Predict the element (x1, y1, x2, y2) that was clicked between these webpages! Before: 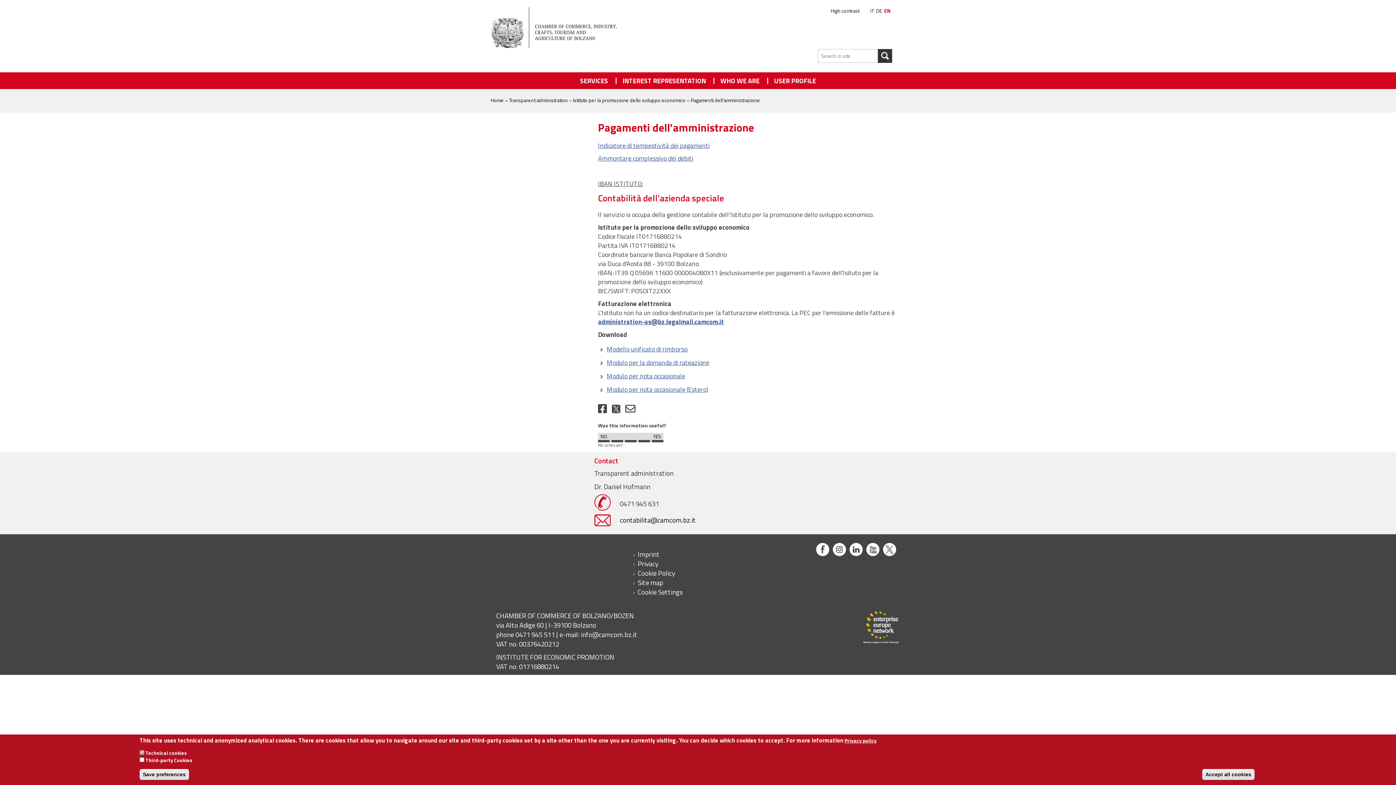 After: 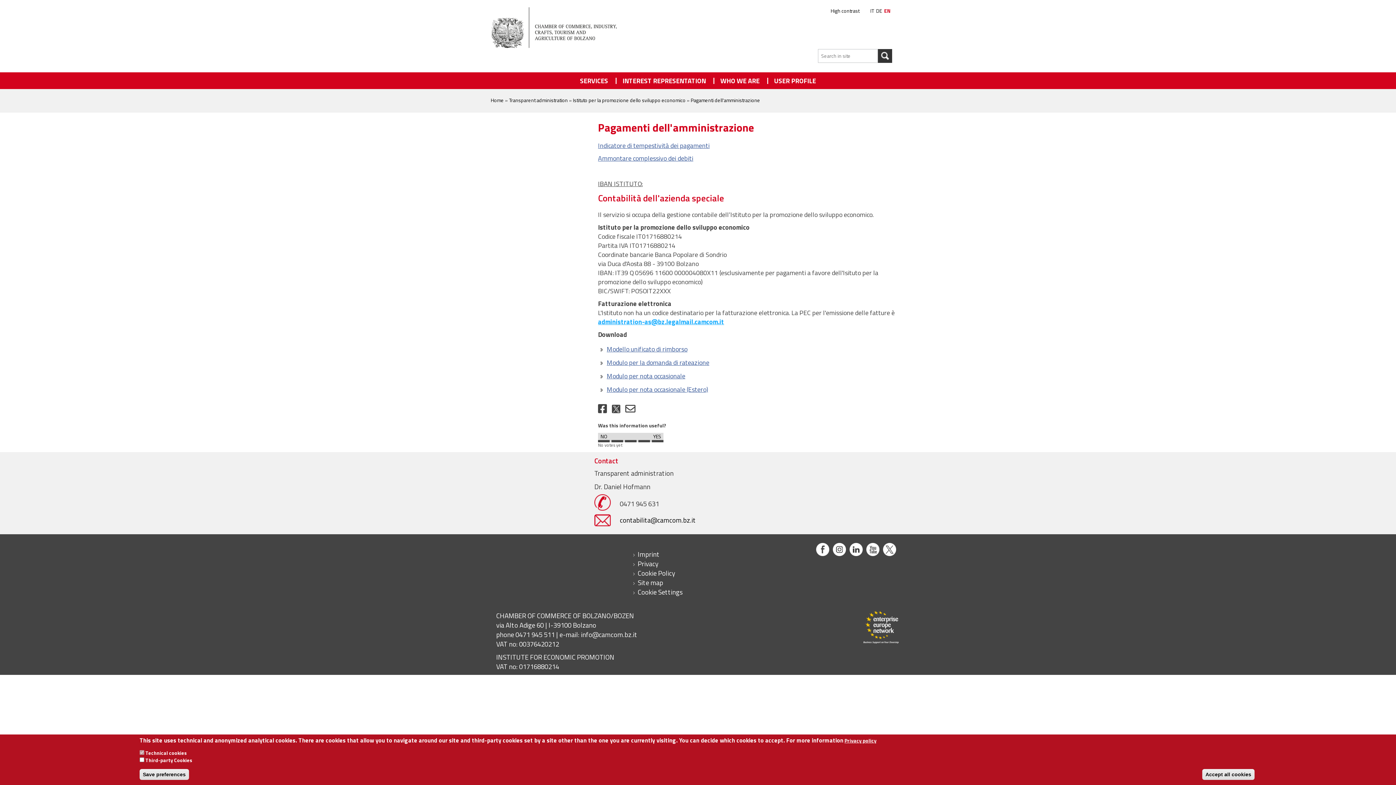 Action: label: administration-as@bz.legalmail.camcom.it bbox: (598, 317, 724, 326)